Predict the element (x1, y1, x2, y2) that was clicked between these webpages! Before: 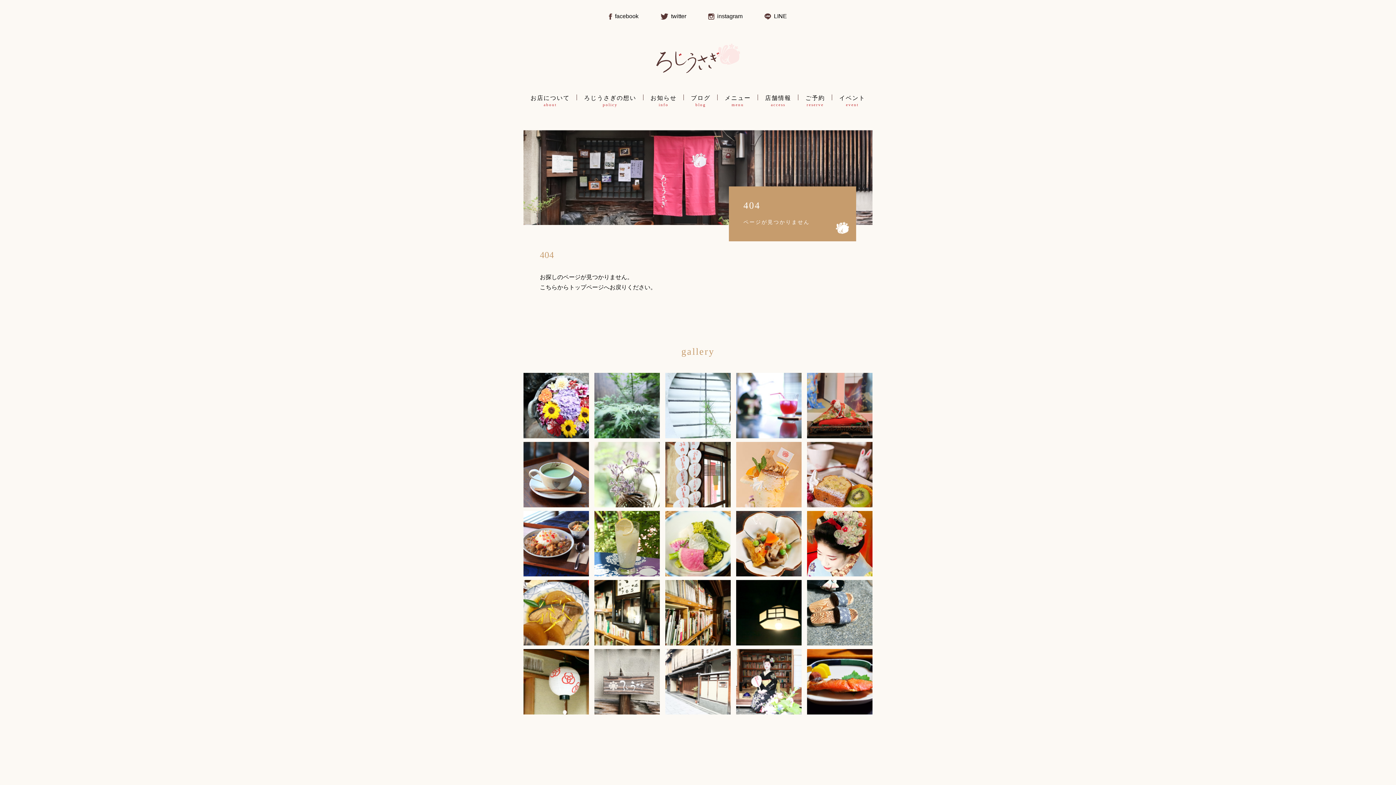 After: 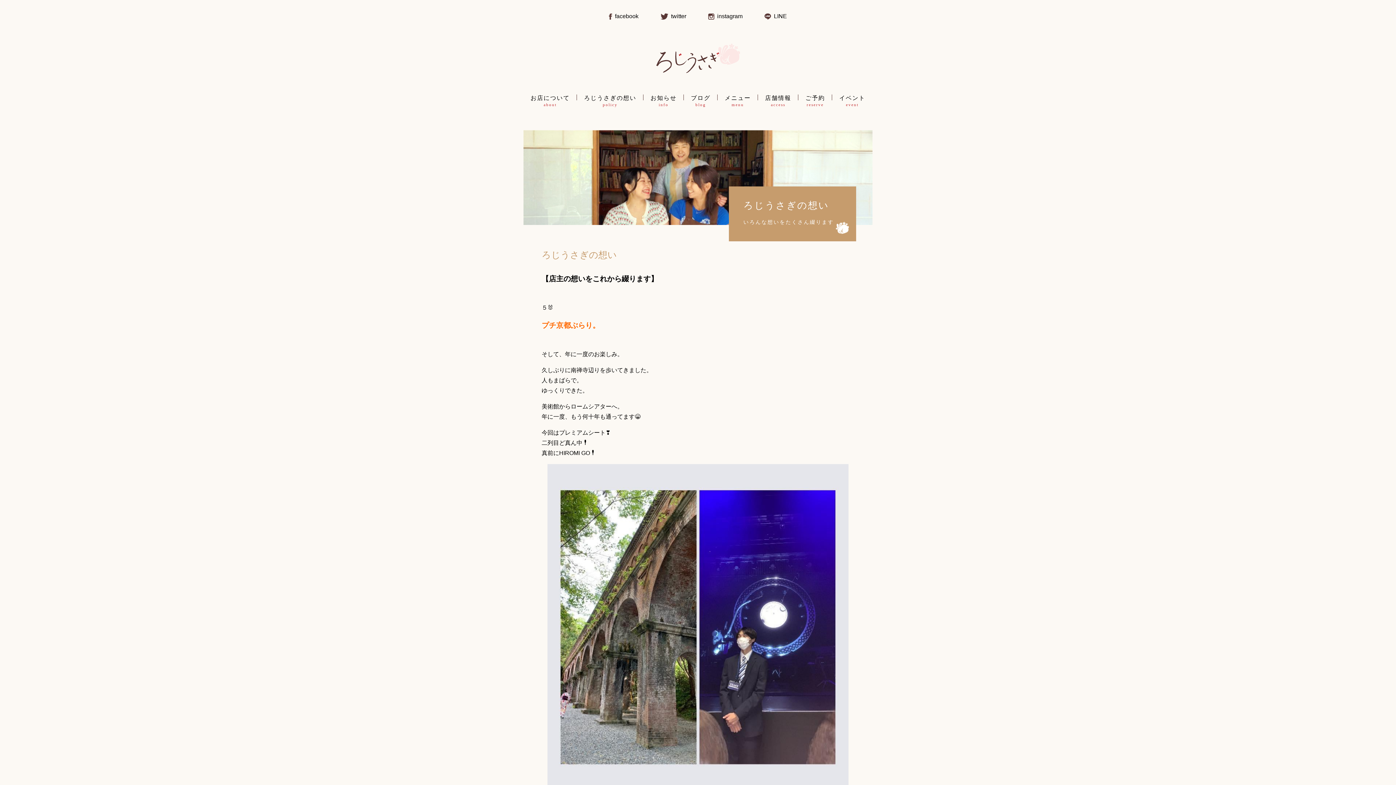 Action: bbox: (577, 94, 643, 108) label: ろじうさぎの想い
policy